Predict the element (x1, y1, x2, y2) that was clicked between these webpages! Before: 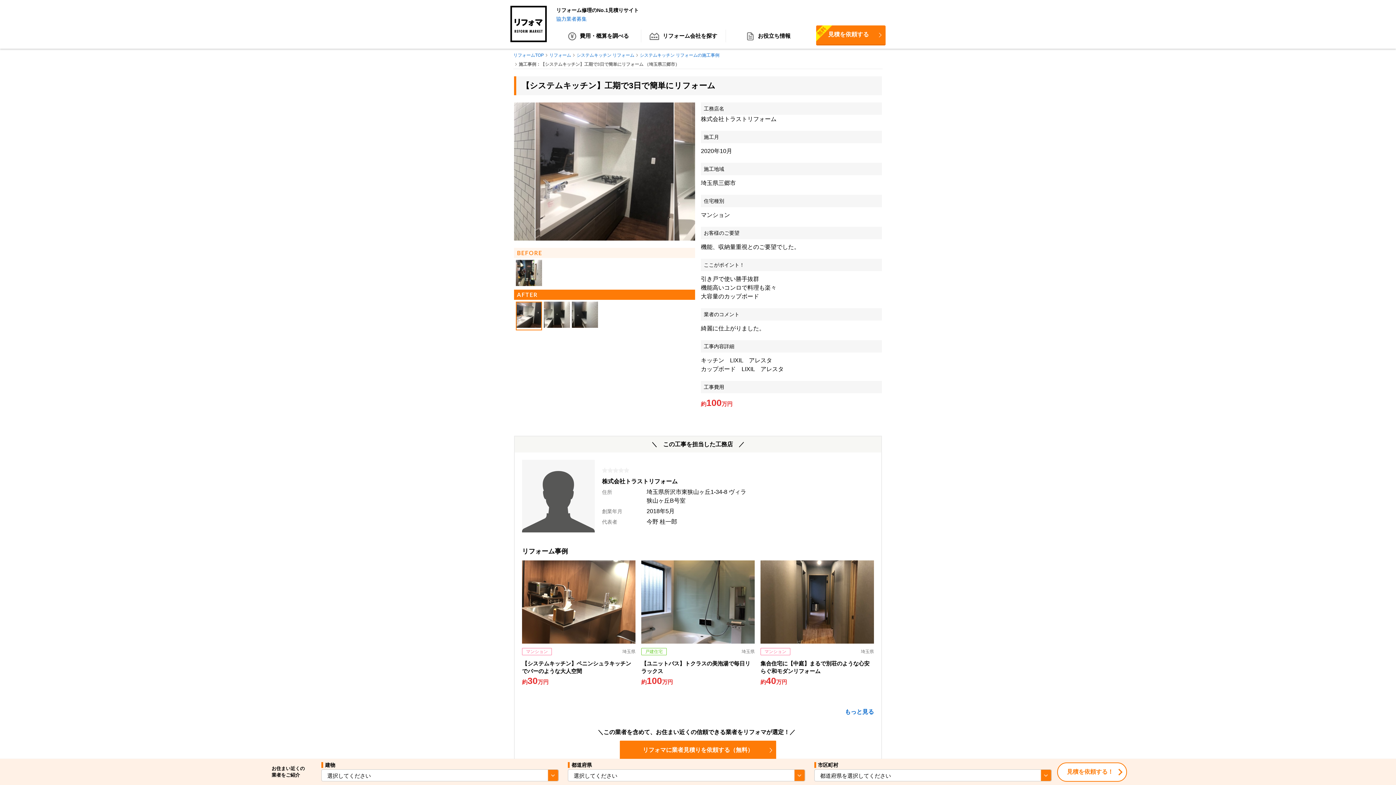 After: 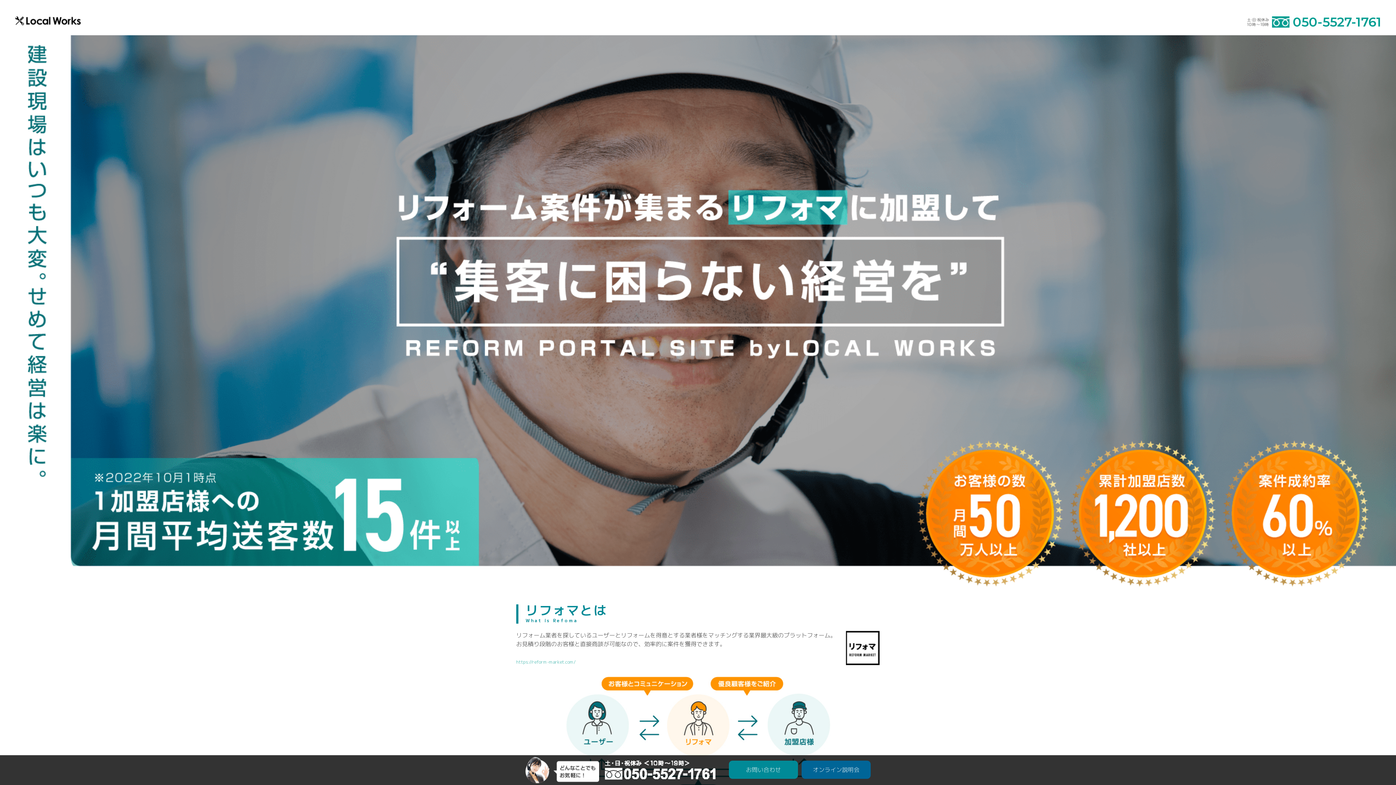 Action: label: 協力業者募集 bbox: (556, 16, 586, 21)